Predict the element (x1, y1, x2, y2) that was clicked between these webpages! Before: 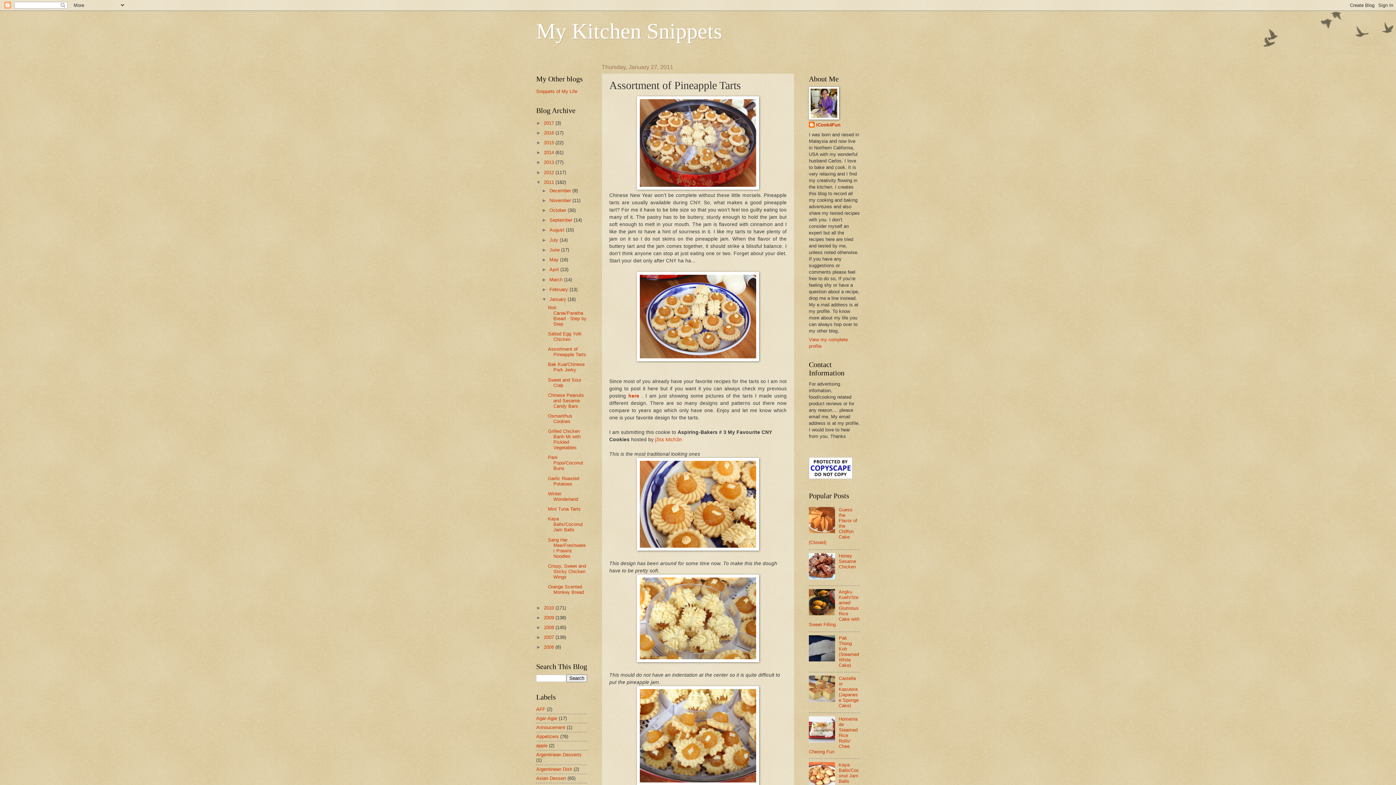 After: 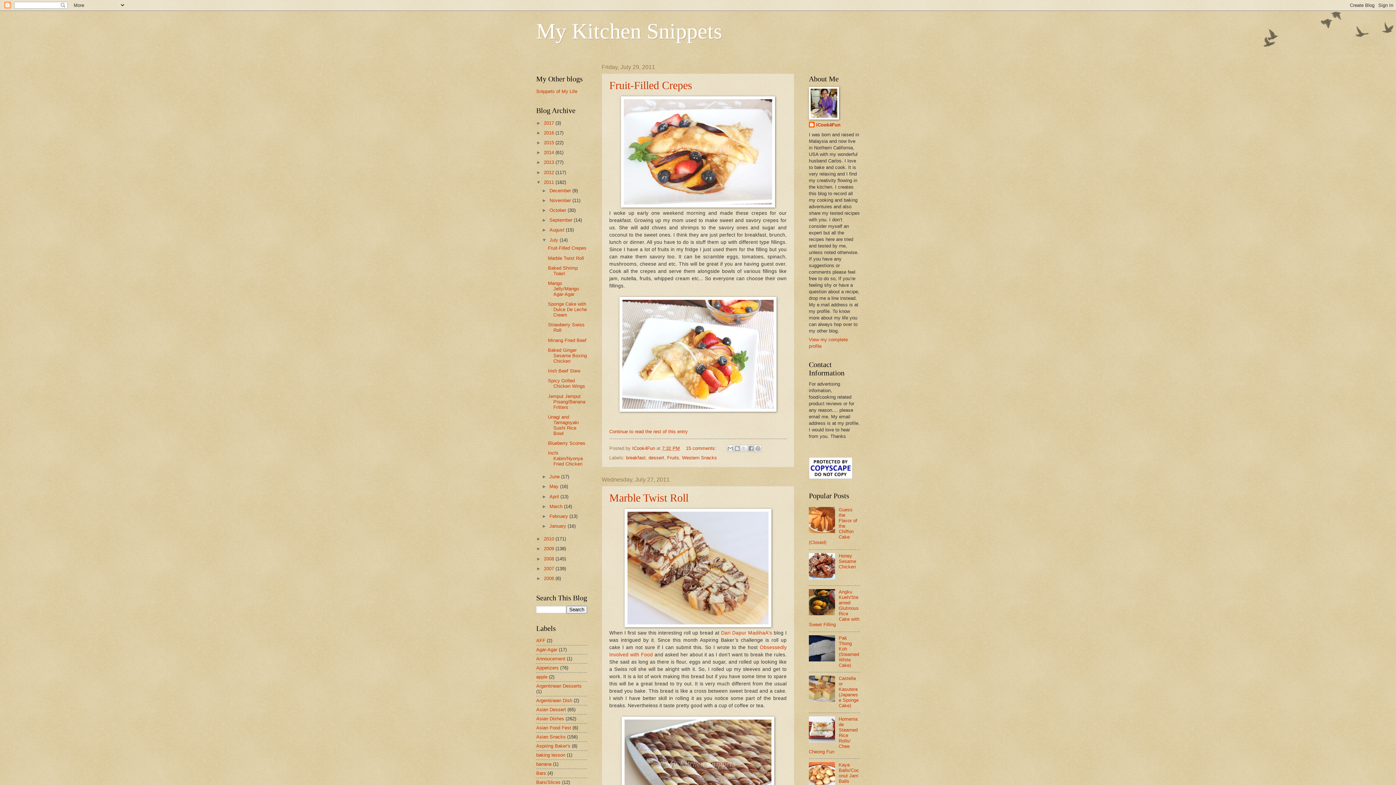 Action: bbox: (549, 237, 559, 242) label: July 